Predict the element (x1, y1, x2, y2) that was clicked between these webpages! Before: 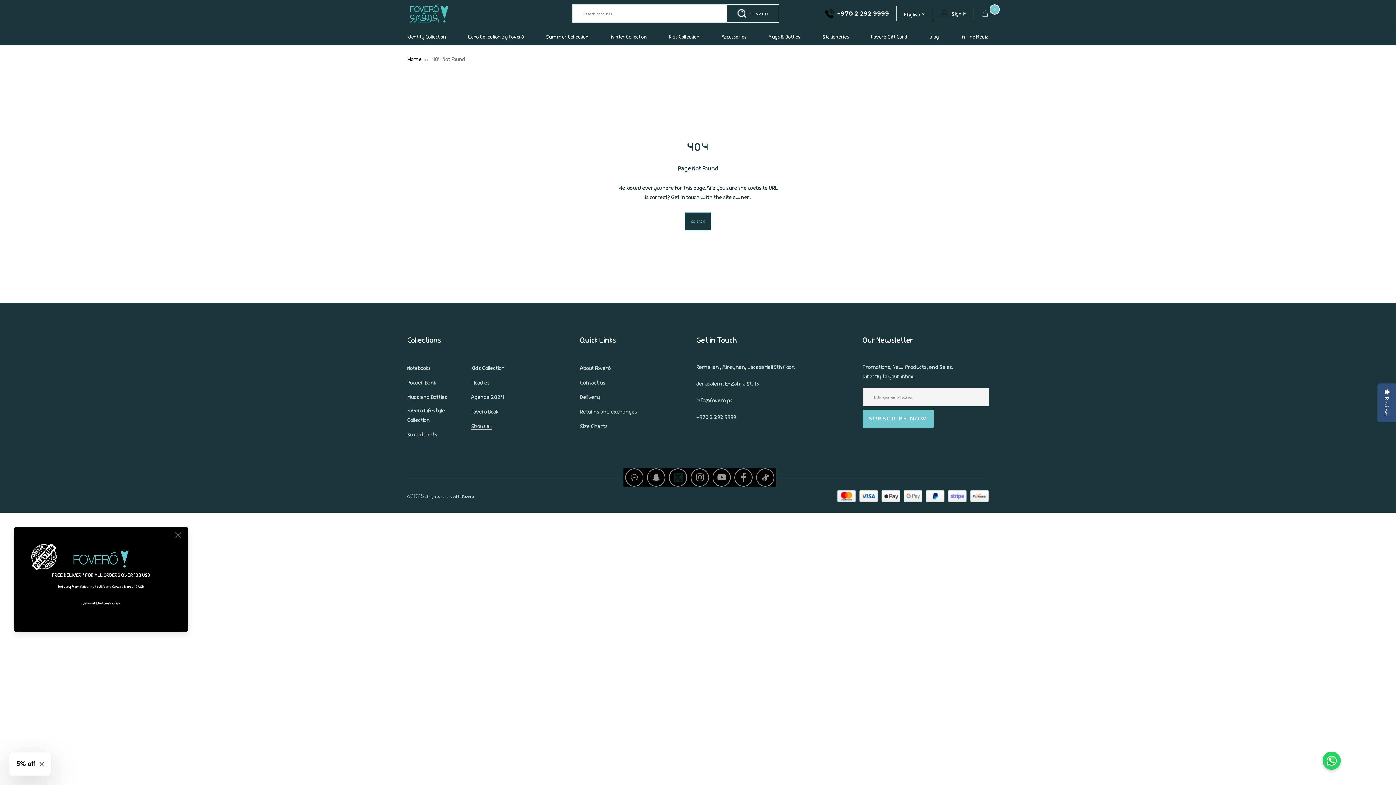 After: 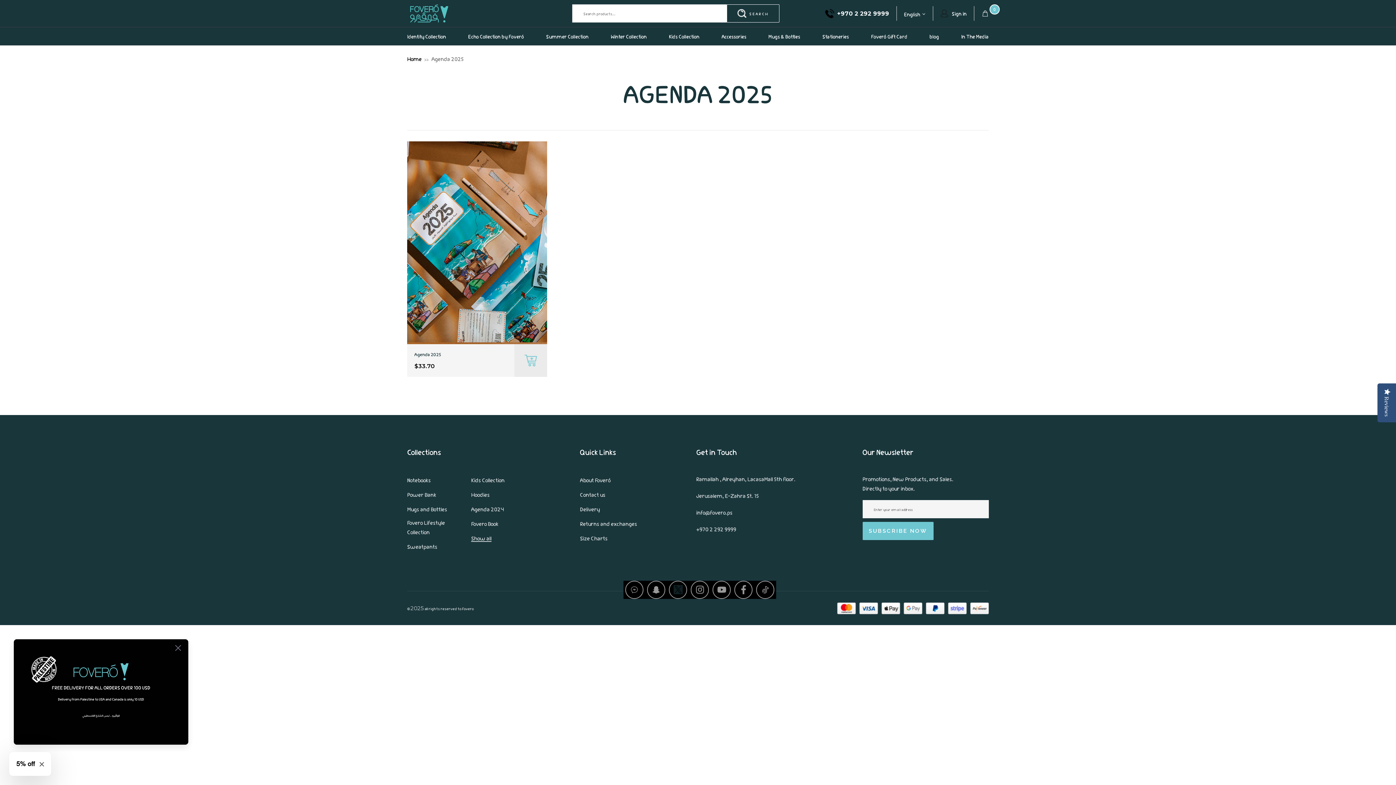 Action: bbox: (471, 392, 504, 401) label: Agenda 2024